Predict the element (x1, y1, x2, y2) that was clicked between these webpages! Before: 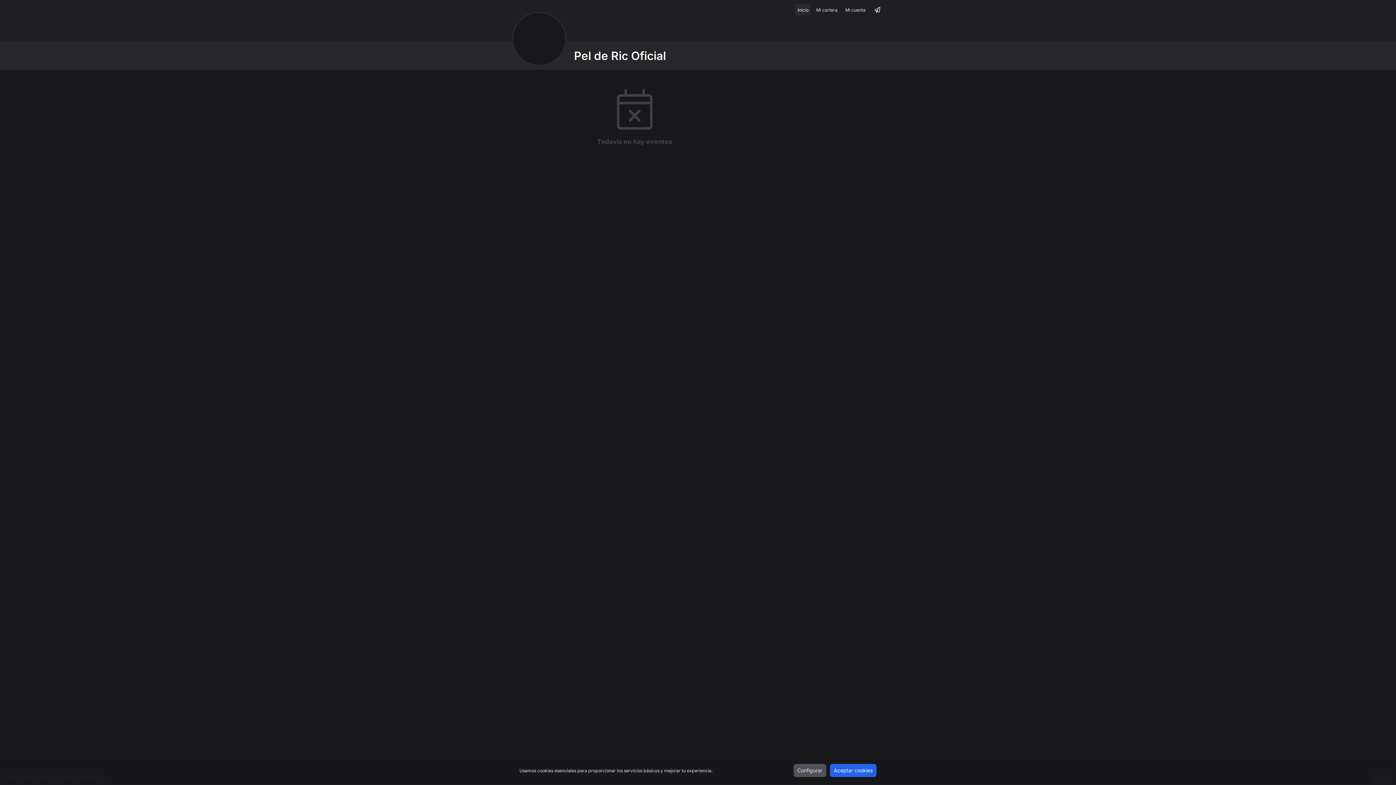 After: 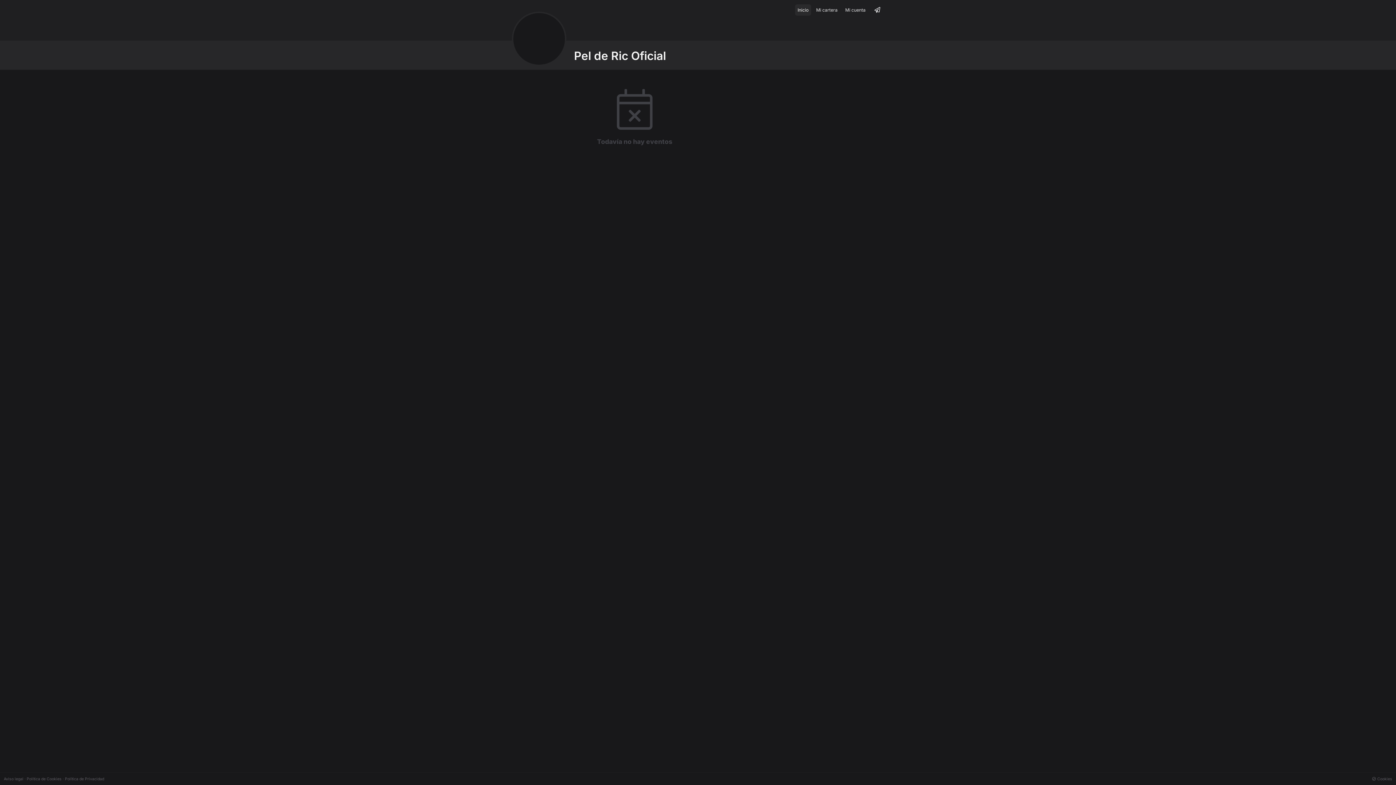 Action: label: Aceptar cookies bbox: (830, 764, 876, 777)